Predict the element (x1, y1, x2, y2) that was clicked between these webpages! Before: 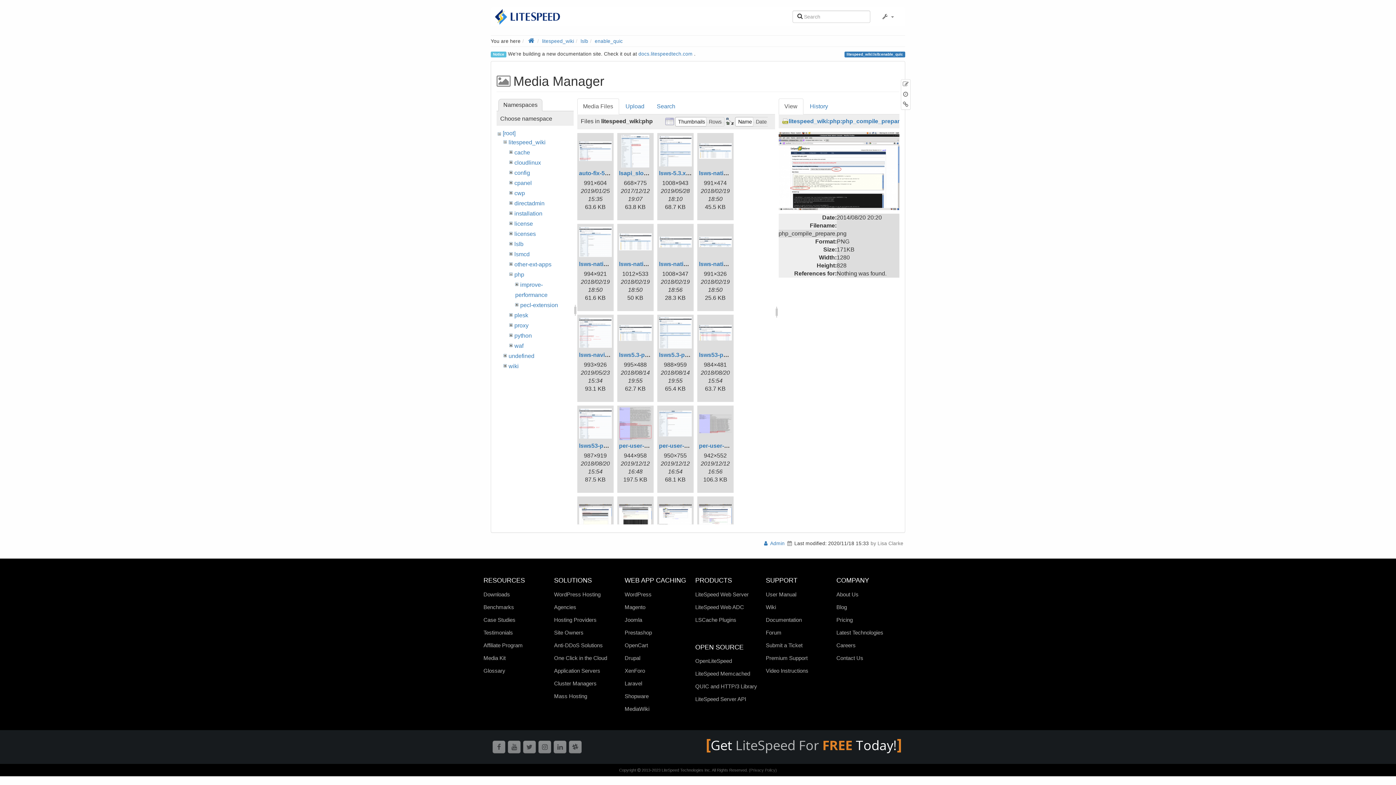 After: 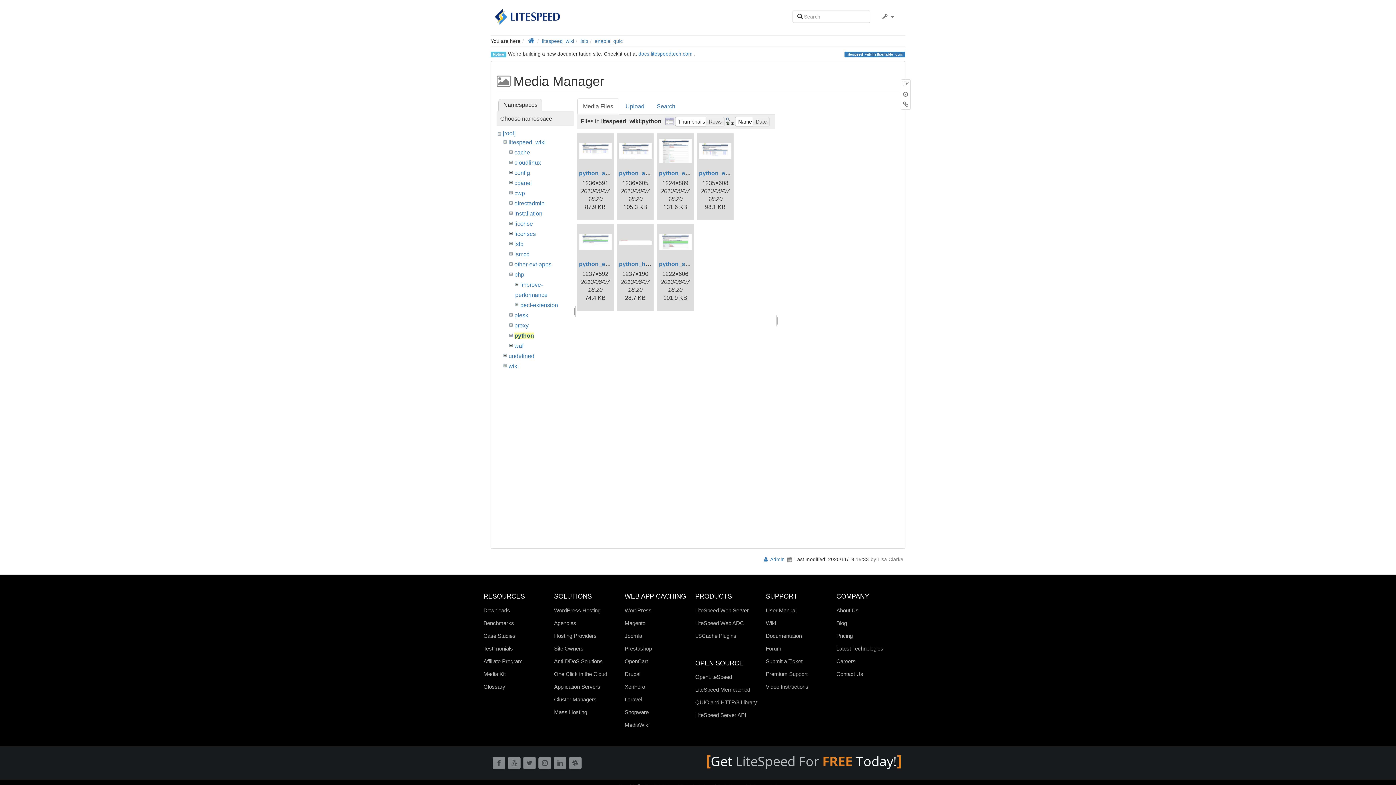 Action: bbox: (514, 332, 531, 338) label: python